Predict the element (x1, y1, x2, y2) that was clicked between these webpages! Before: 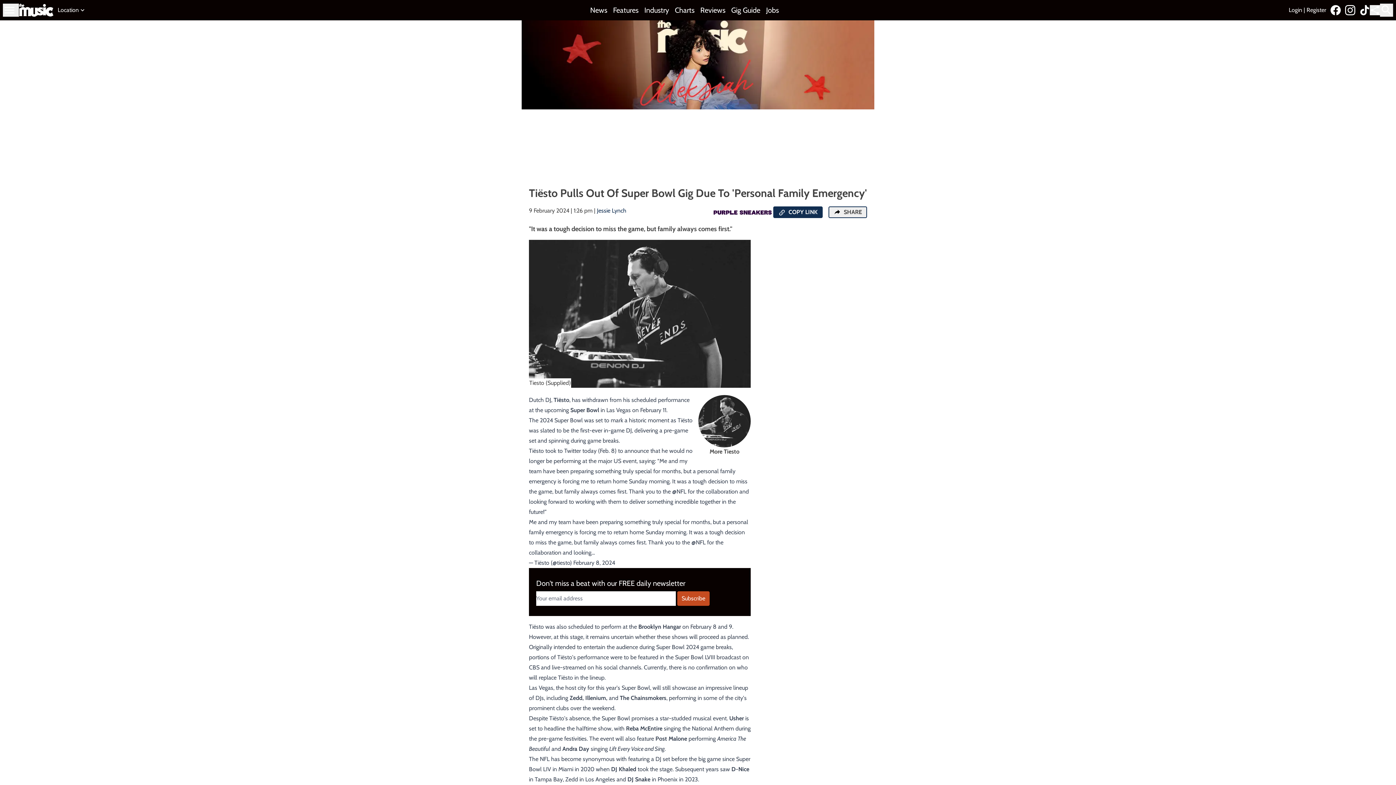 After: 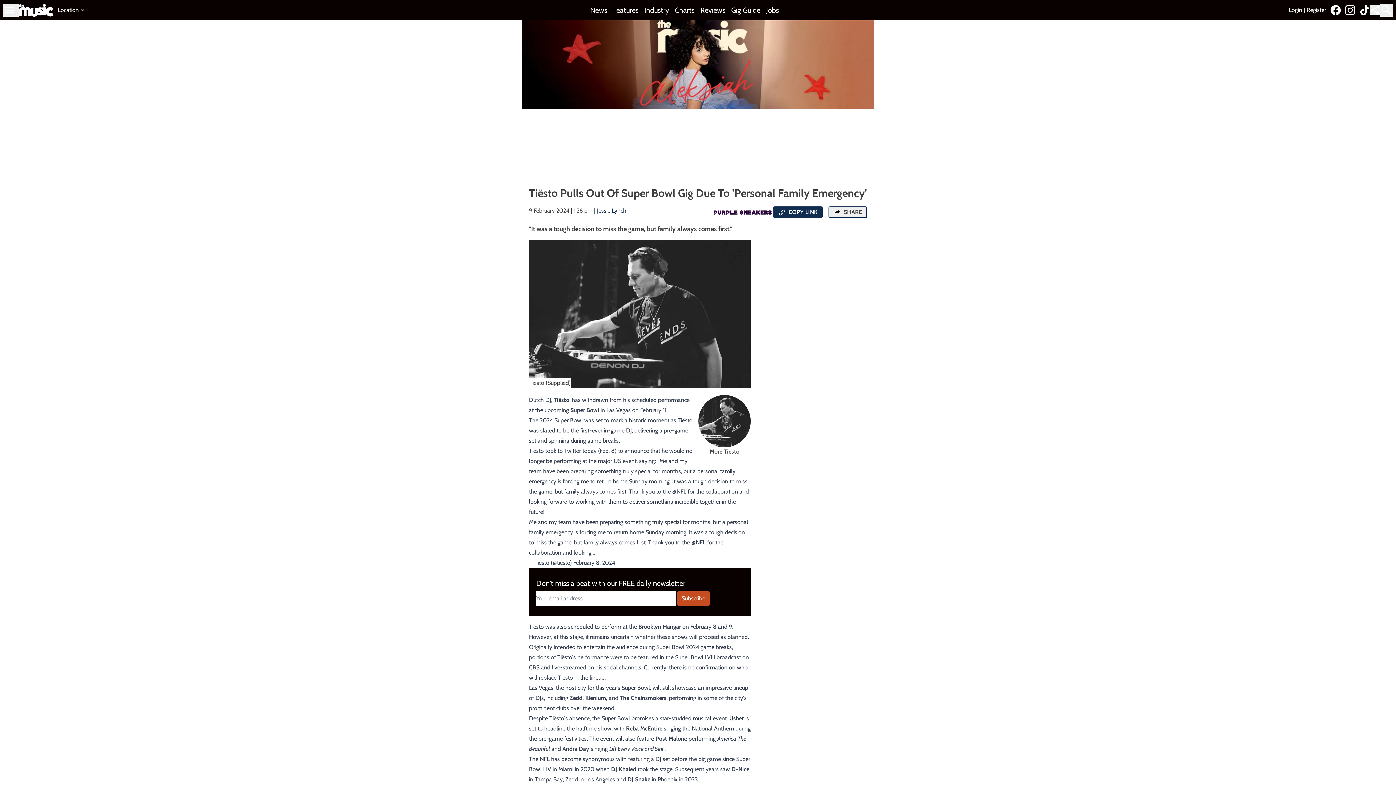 Action: bbox: (1330, 5, 1345, 15)